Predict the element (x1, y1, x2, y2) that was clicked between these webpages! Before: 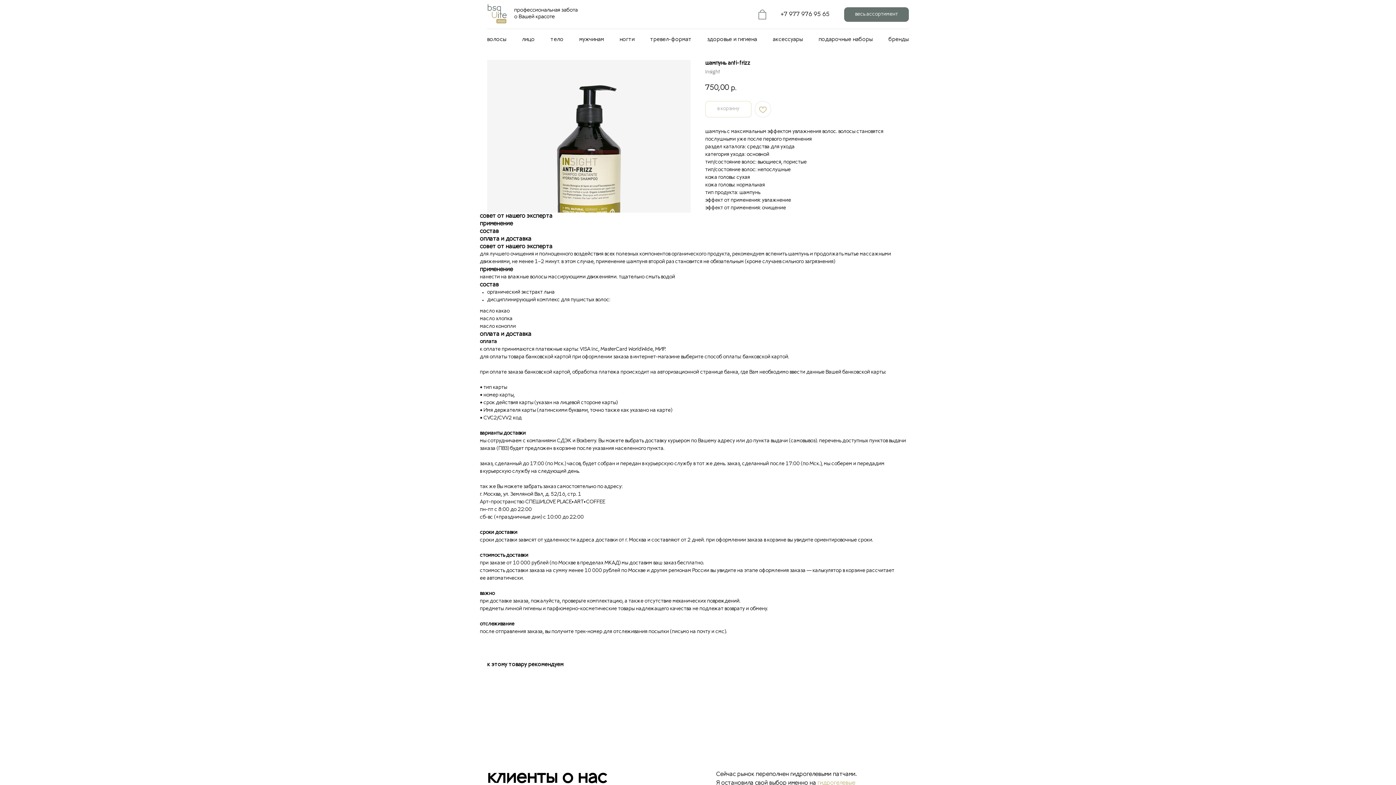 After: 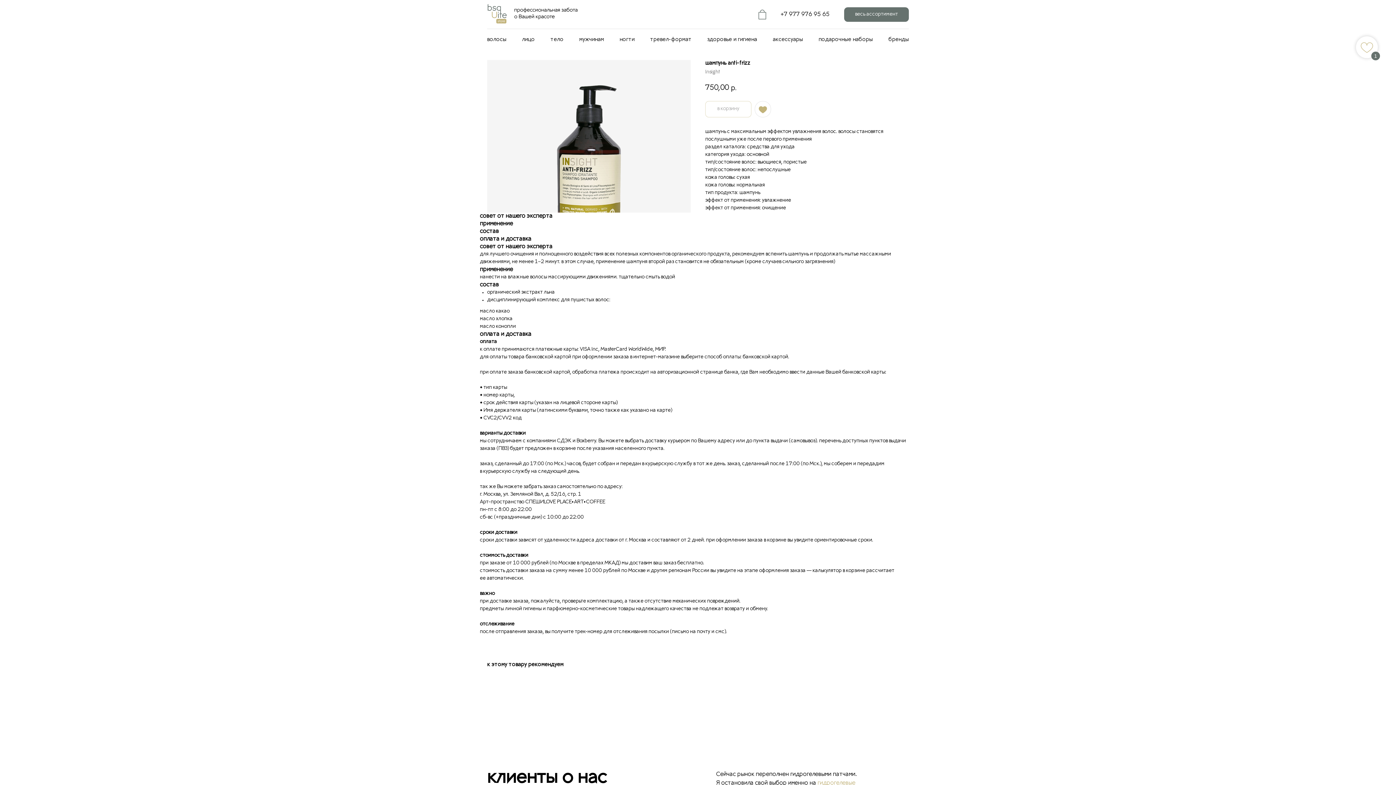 Action: bbox: (754, 101, 771, 117)